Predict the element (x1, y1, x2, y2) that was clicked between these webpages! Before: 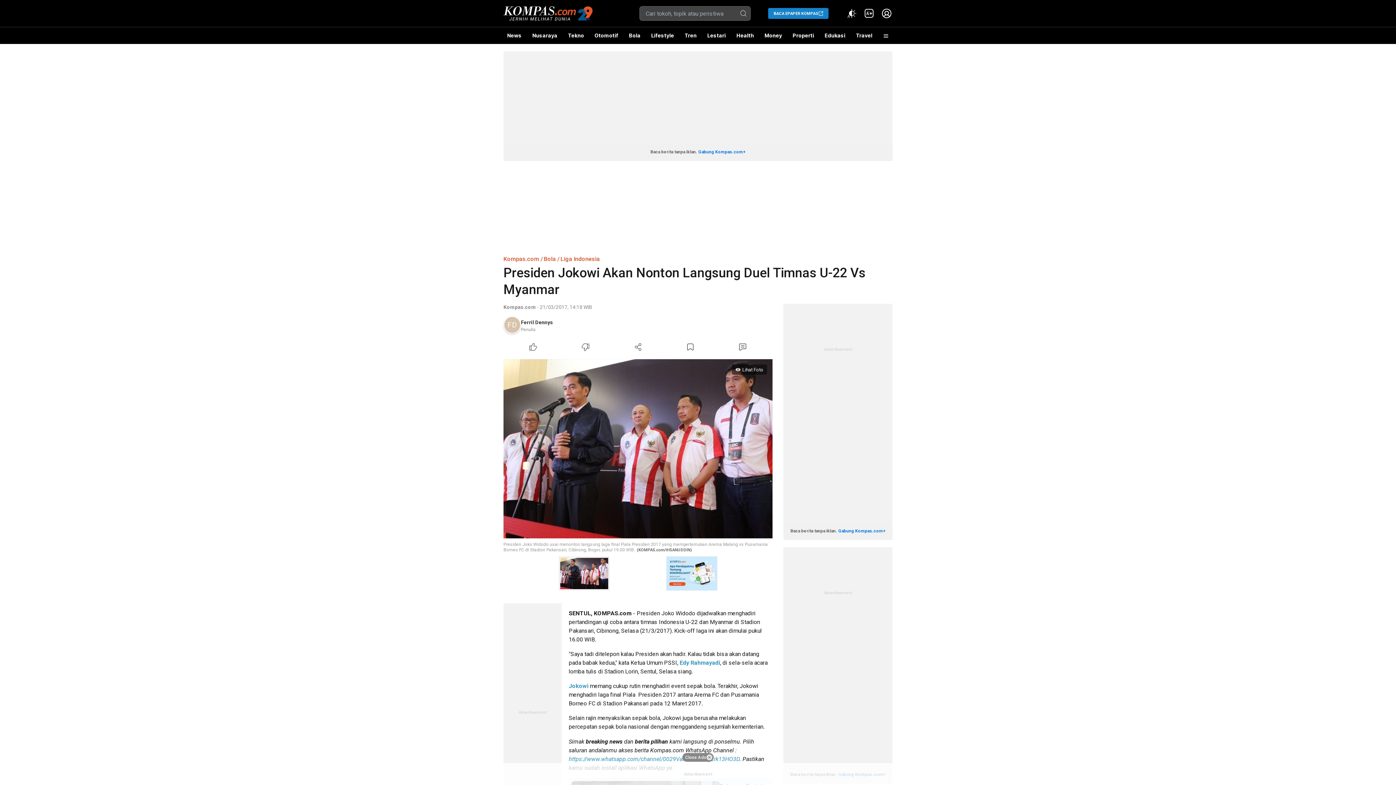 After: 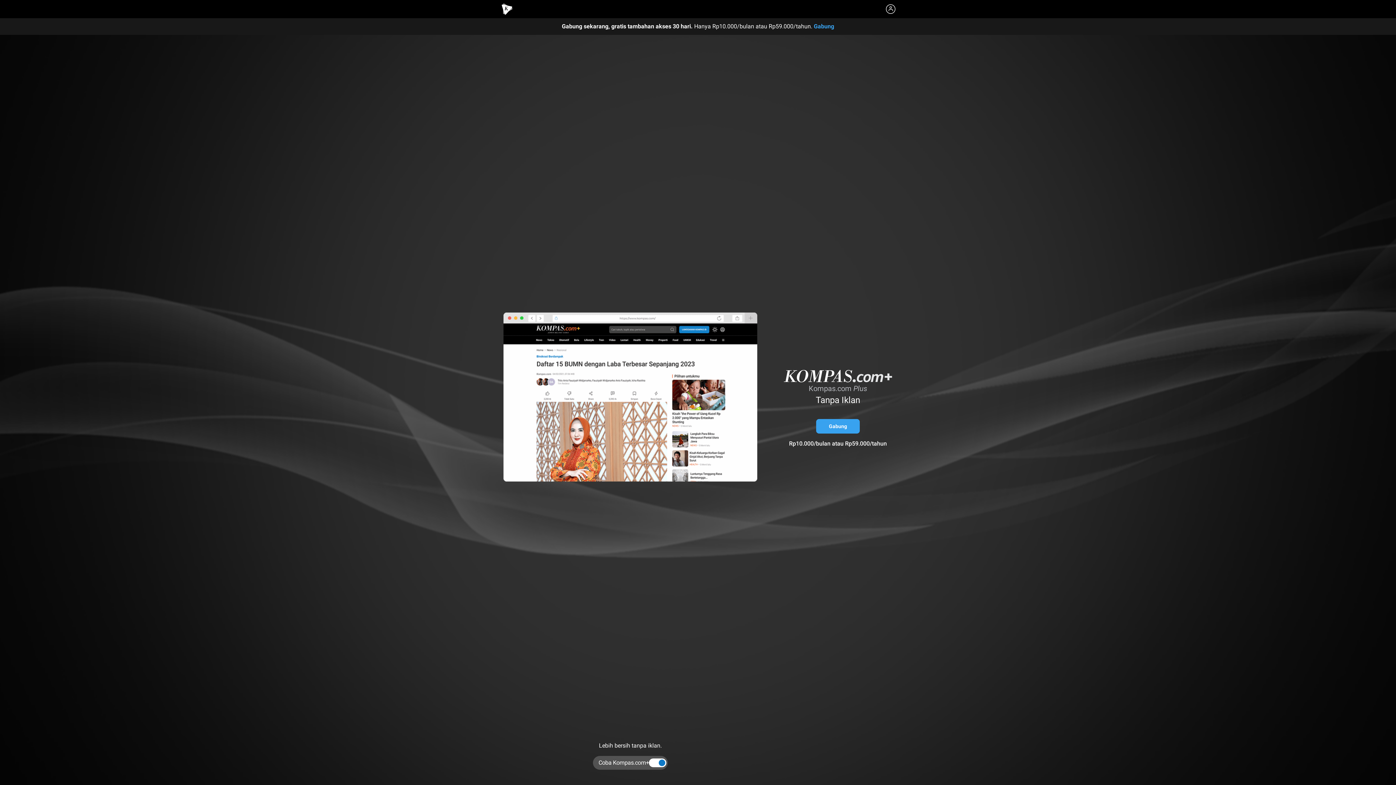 Action: label: Kompas.com+ bbox: (863, 7, 875, 19)